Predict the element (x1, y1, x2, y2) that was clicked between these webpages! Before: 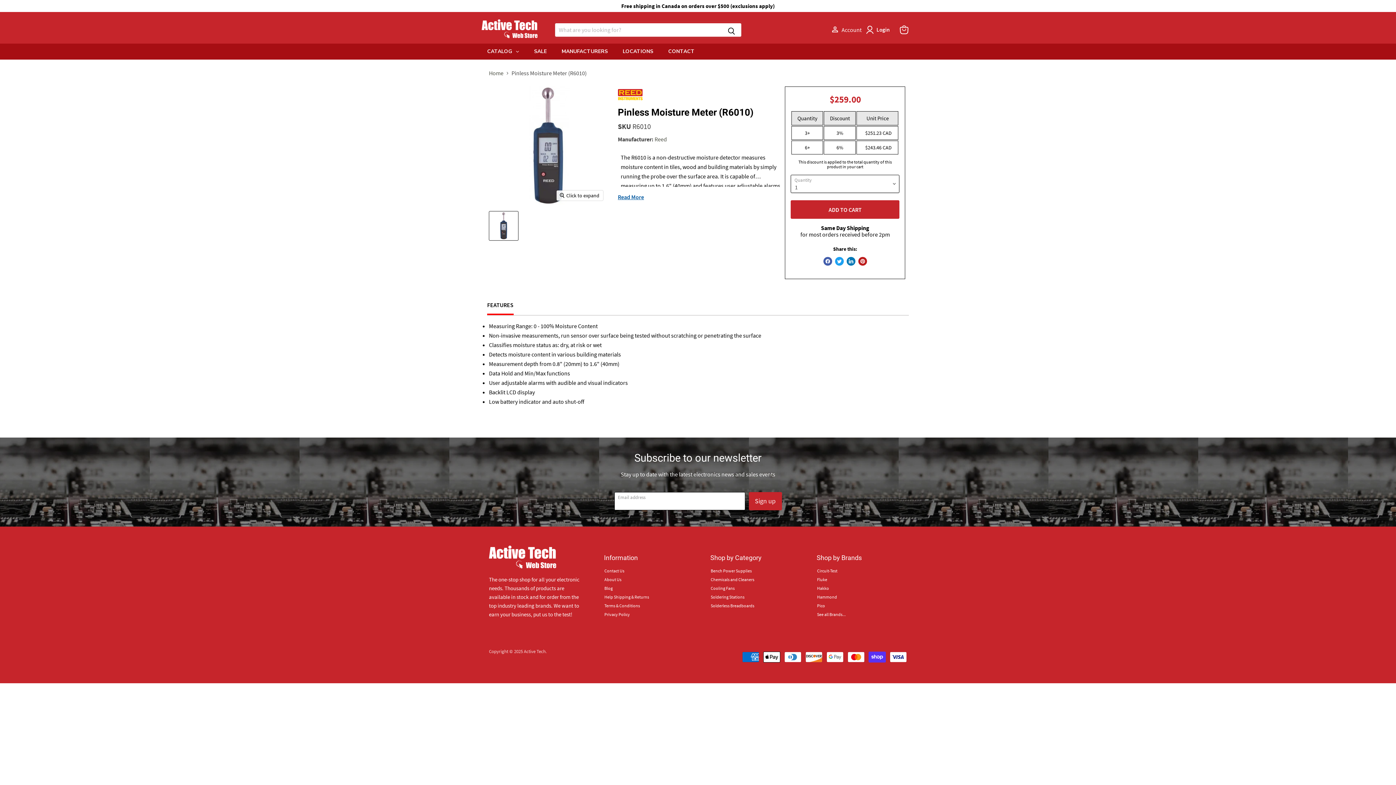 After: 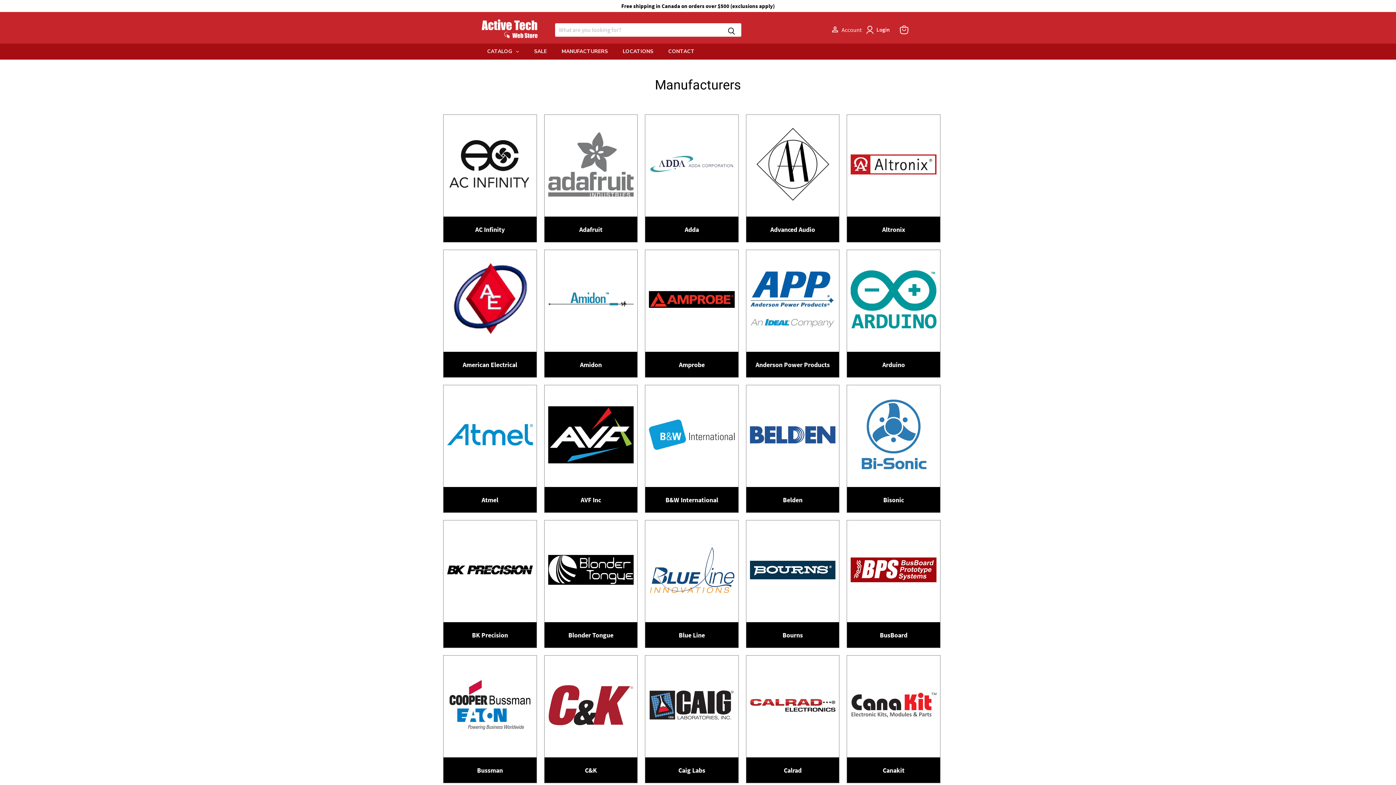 Action: label: MANUFACTURERS bbox: (554, 43, 615, 59)